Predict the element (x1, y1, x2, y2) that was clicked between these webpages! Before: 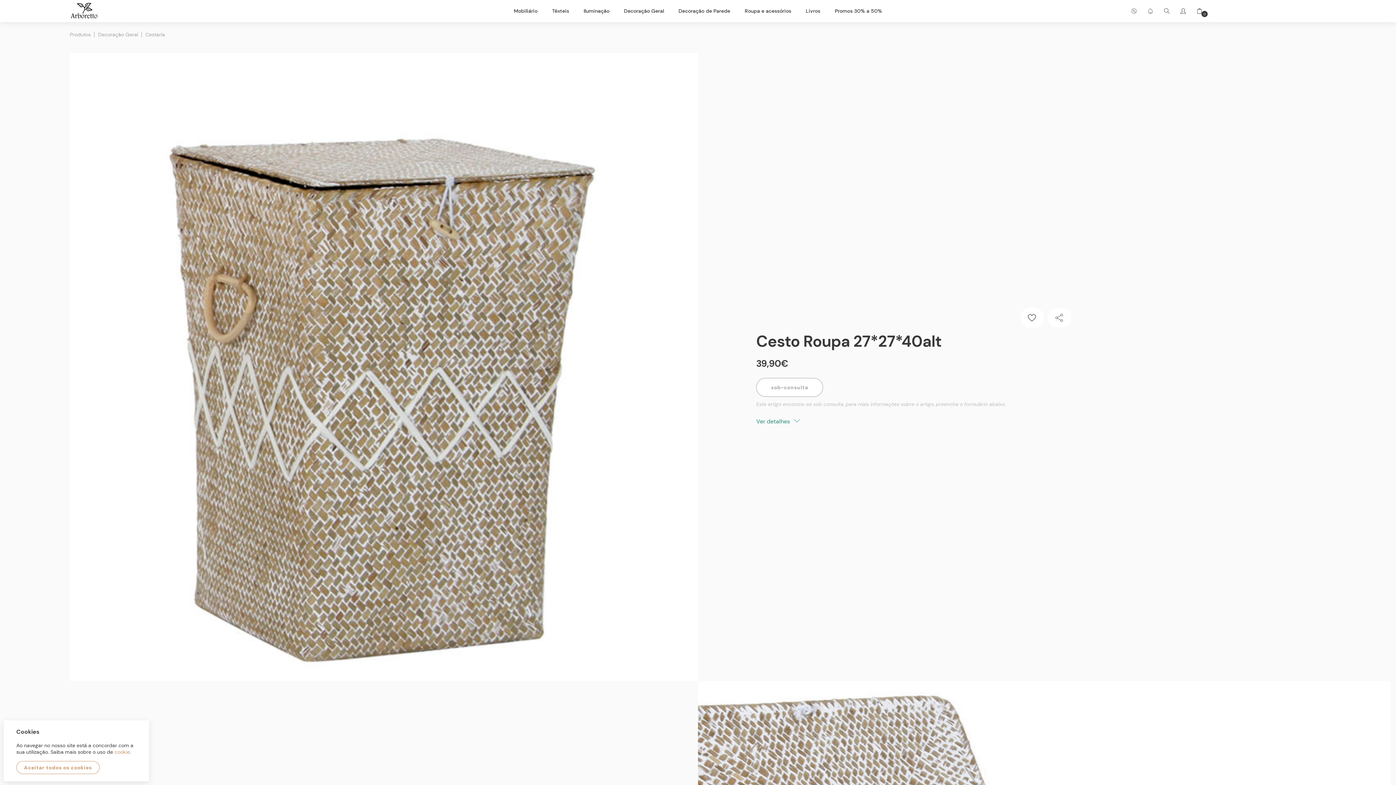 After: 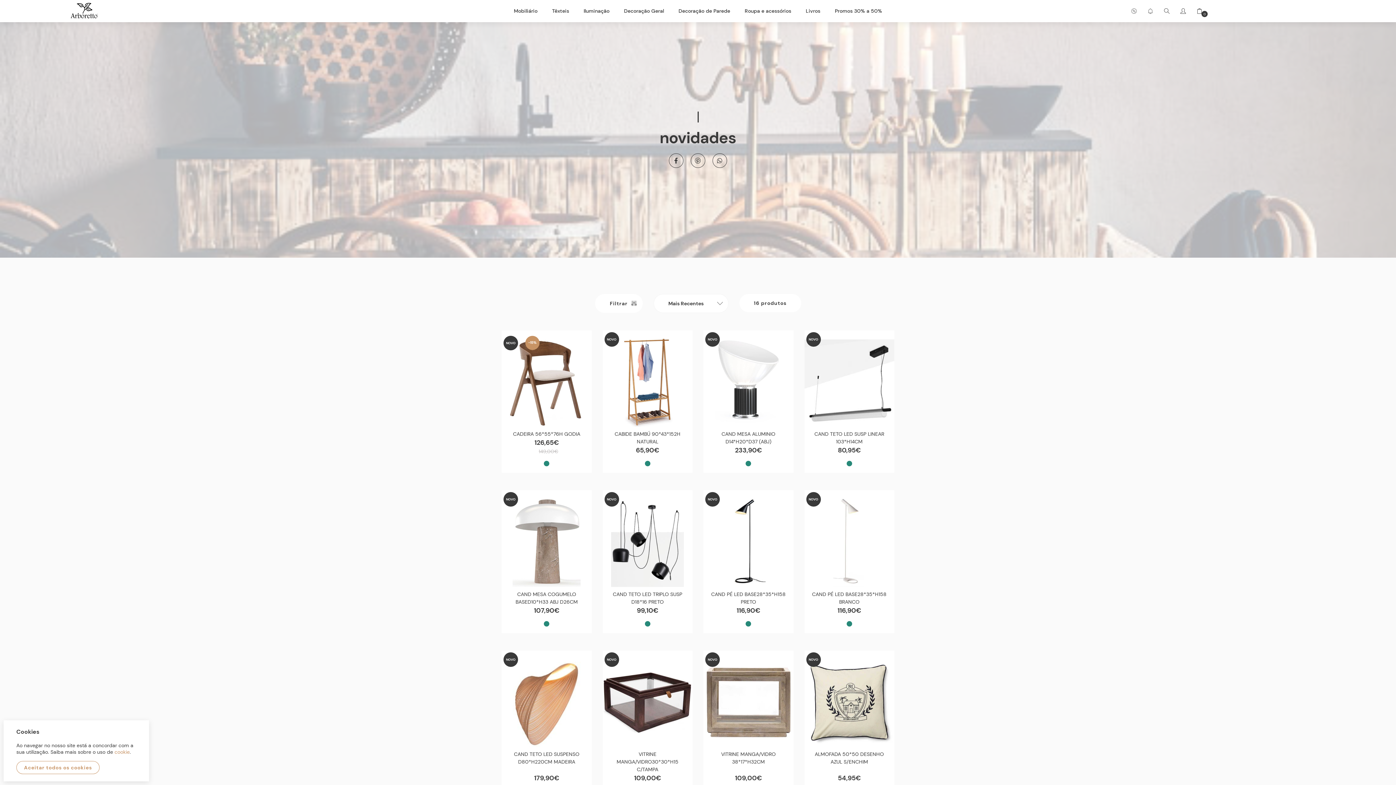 Action: bbox: (1142, 0, 1158, 22)